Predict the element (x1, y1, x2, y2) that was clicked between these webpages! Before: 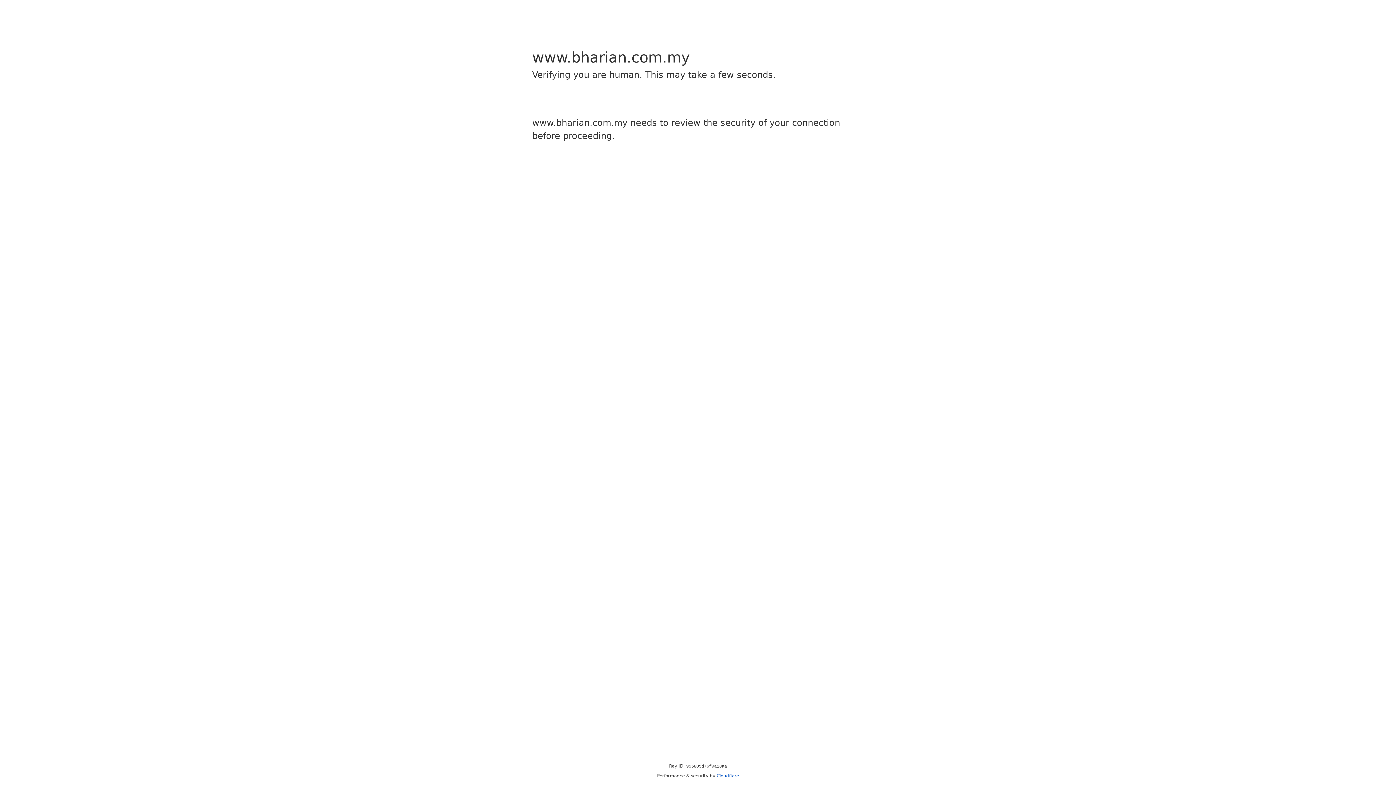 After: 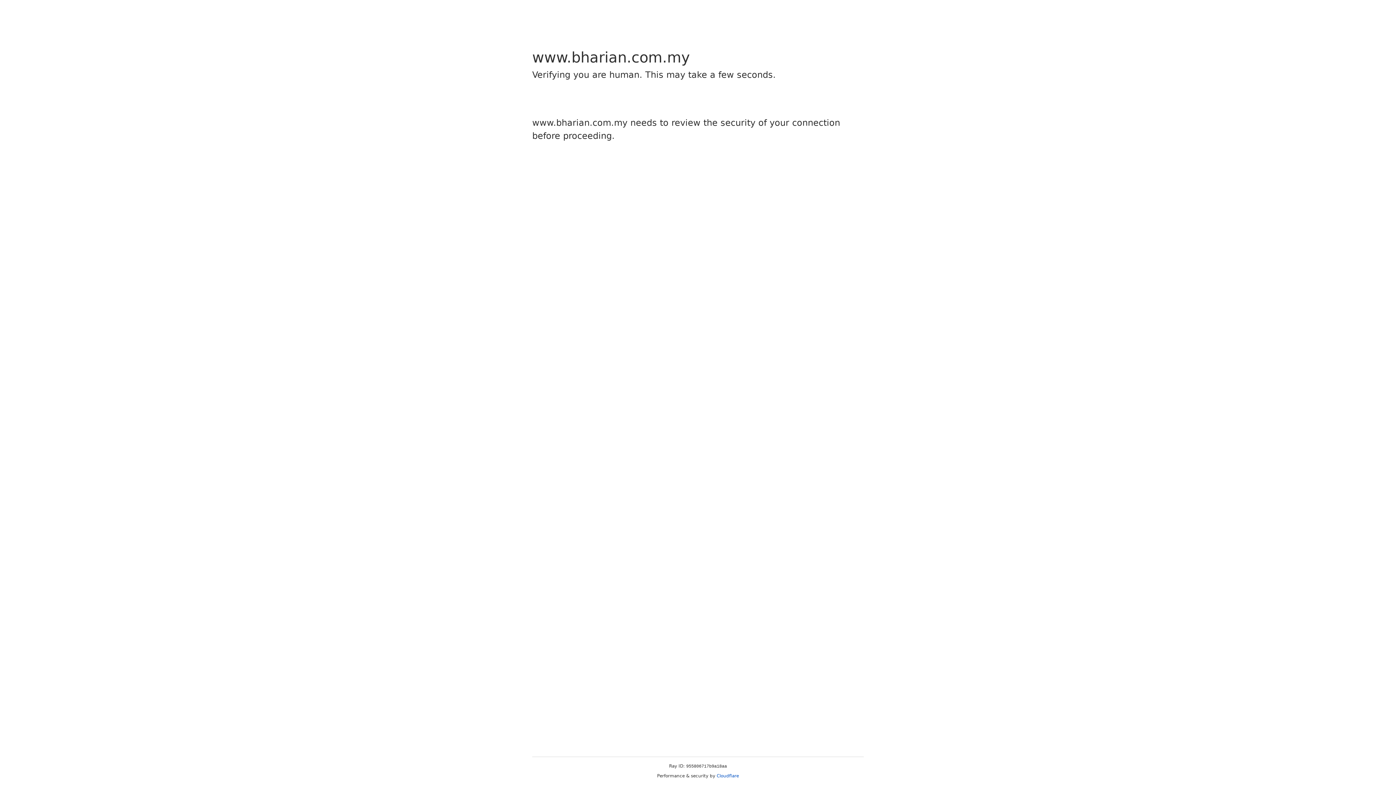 Action: bbox: (716, 773, 739, 778) label: Cloudflare